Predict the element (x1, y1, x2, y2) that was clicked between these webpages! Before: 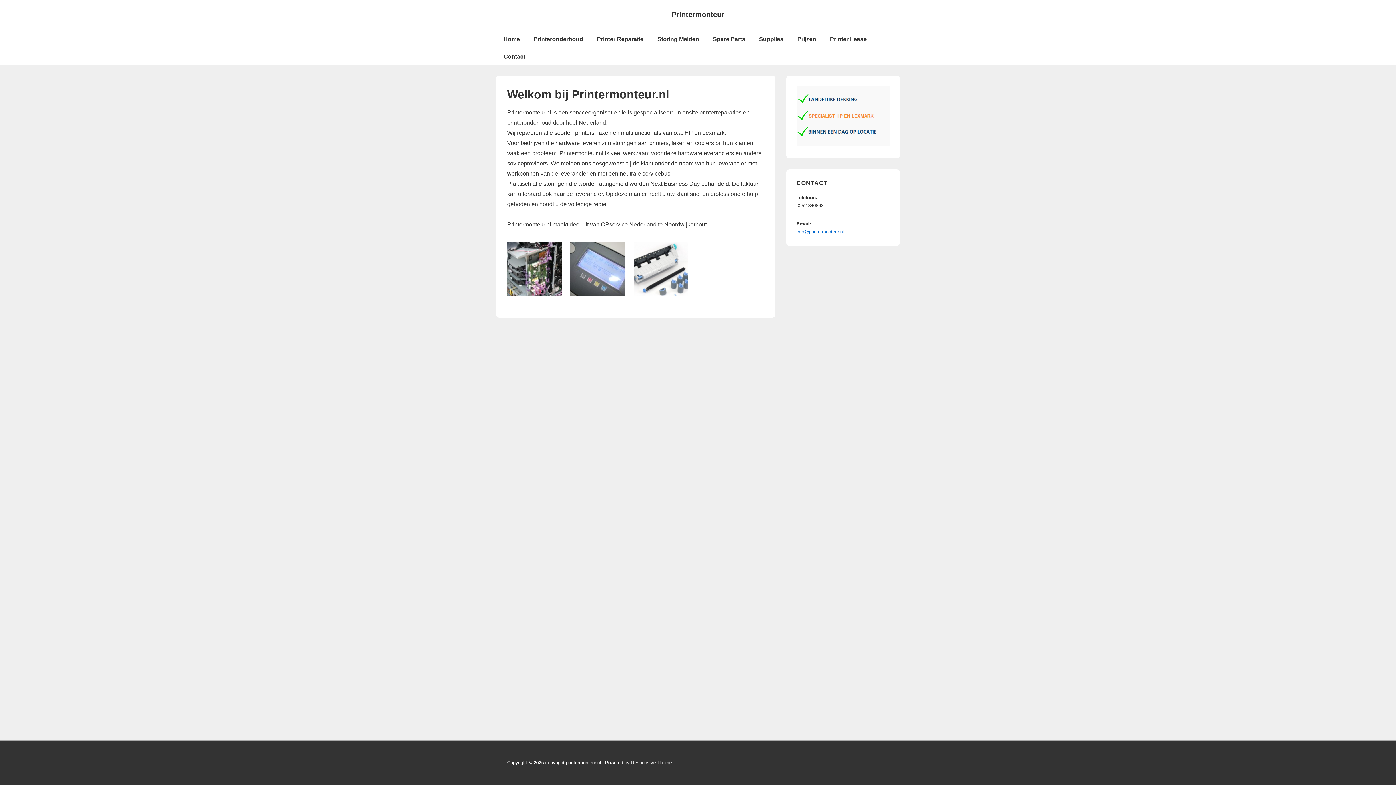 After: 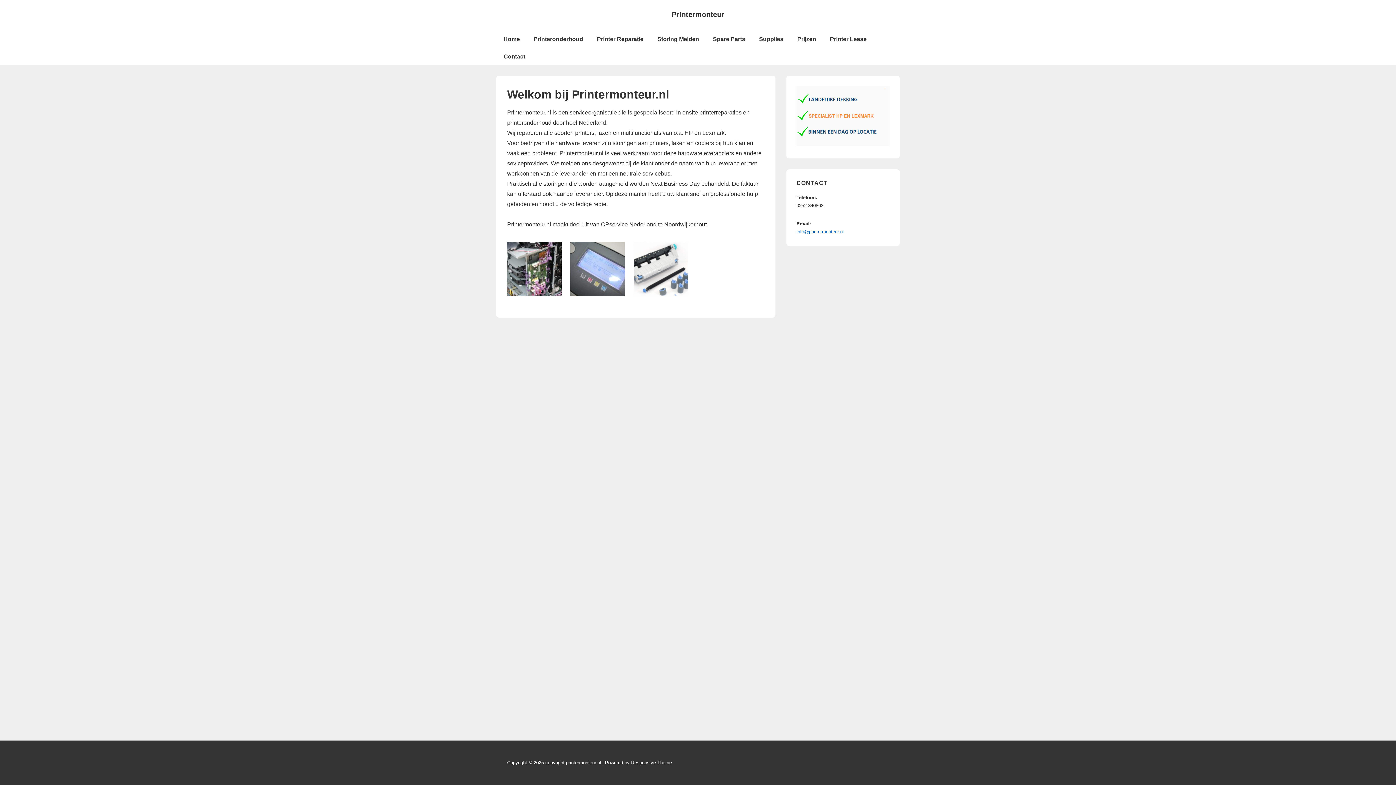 Action: bbox: (631, 760, 672, 765) label: Responsive Theme